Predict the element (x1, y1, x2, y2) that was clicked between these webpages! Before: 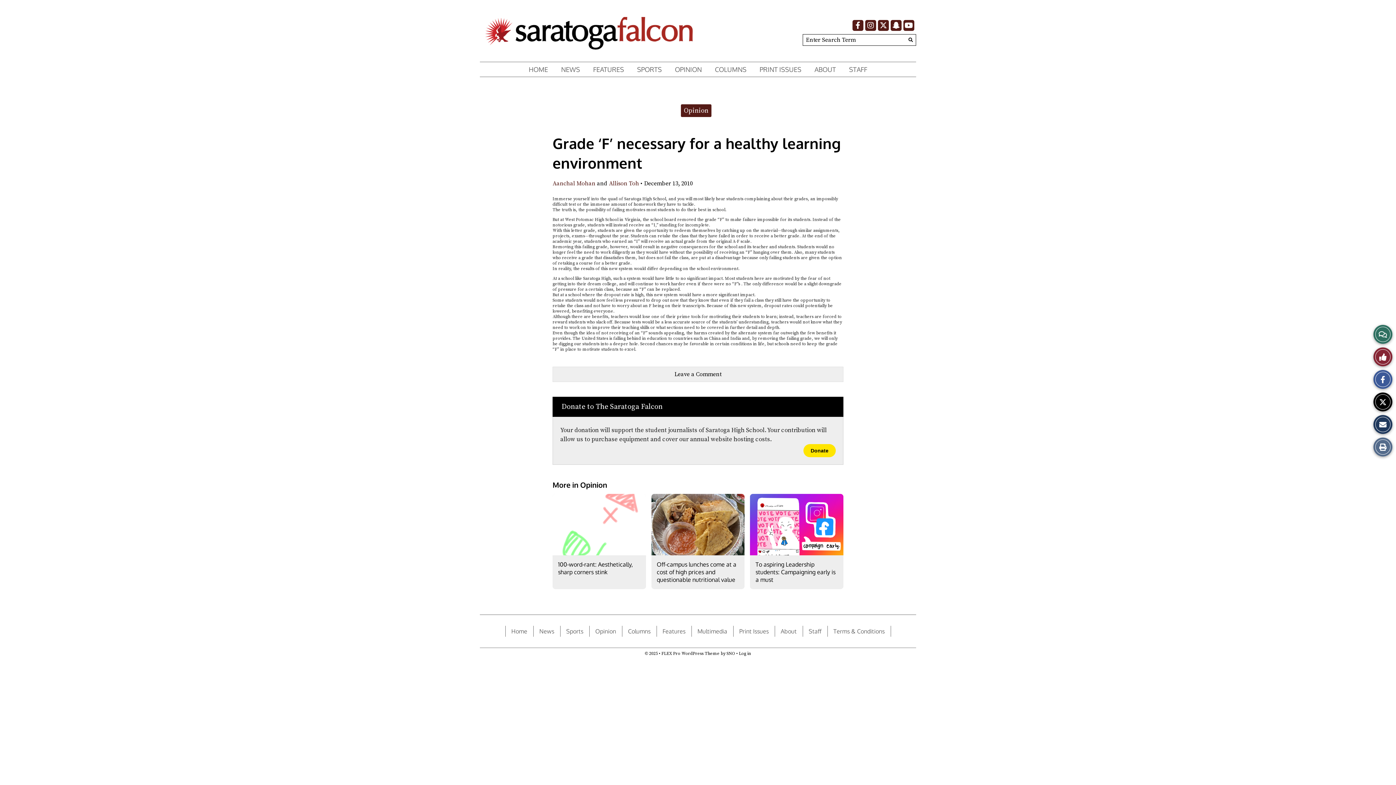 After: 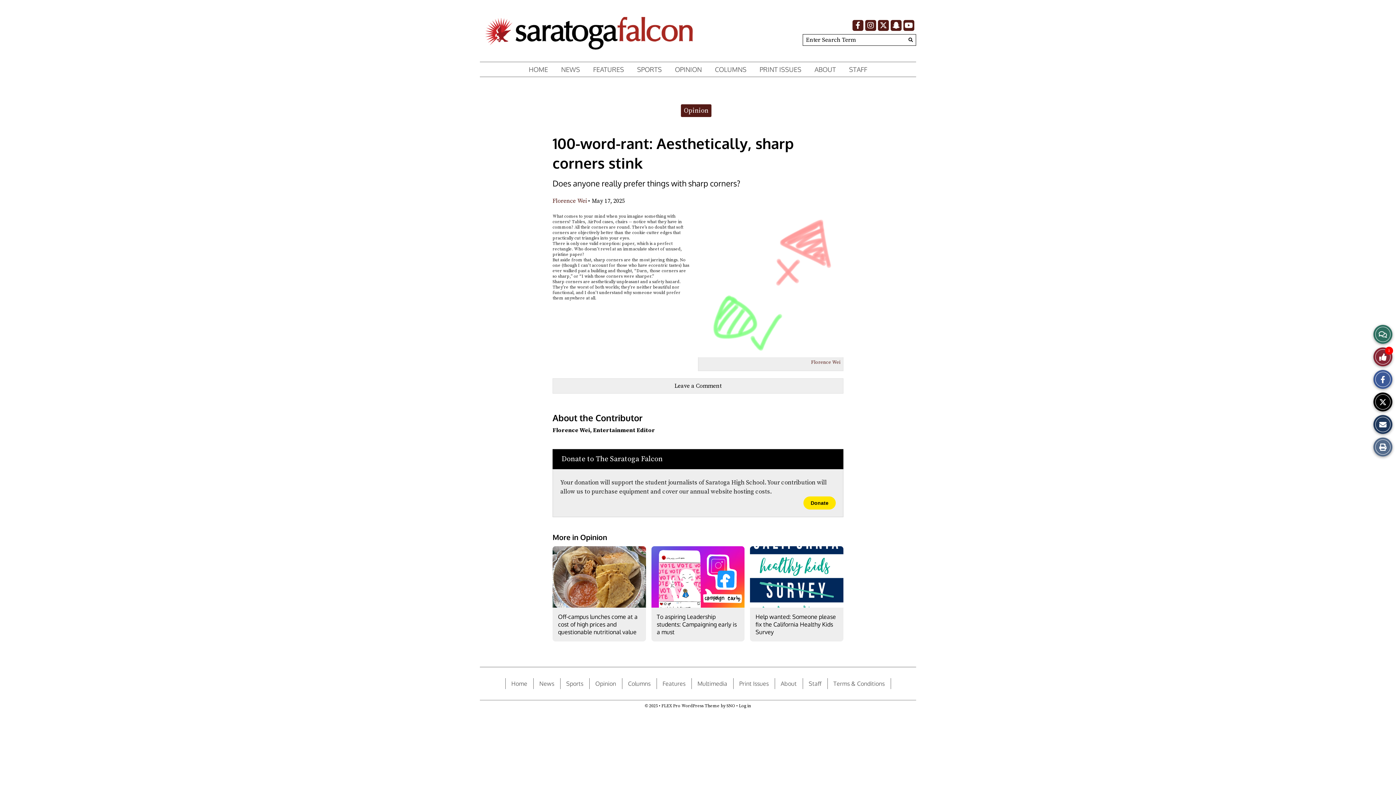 Action: bbox: (558, 561, 633, 576) label: 100-word-rant: Aesthetically, sharp corners stink